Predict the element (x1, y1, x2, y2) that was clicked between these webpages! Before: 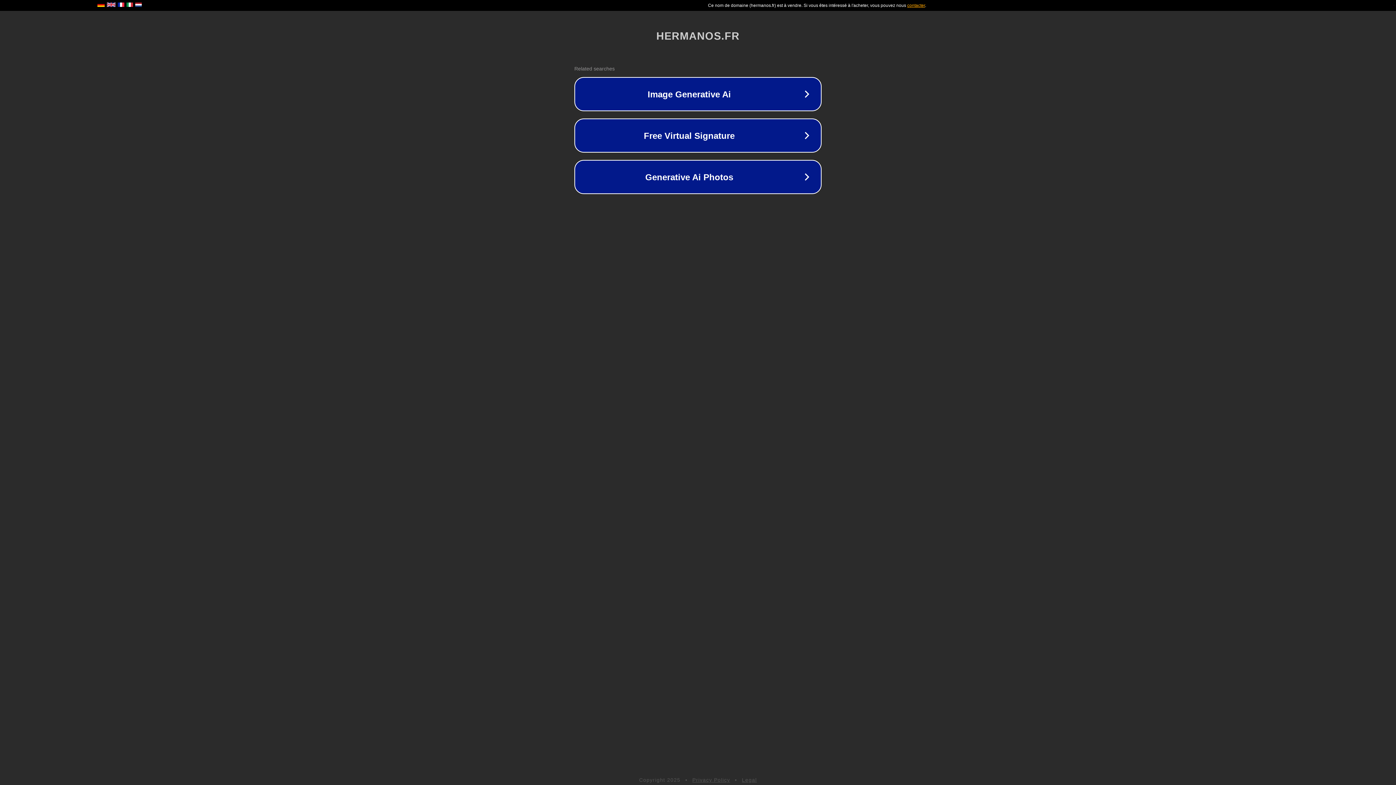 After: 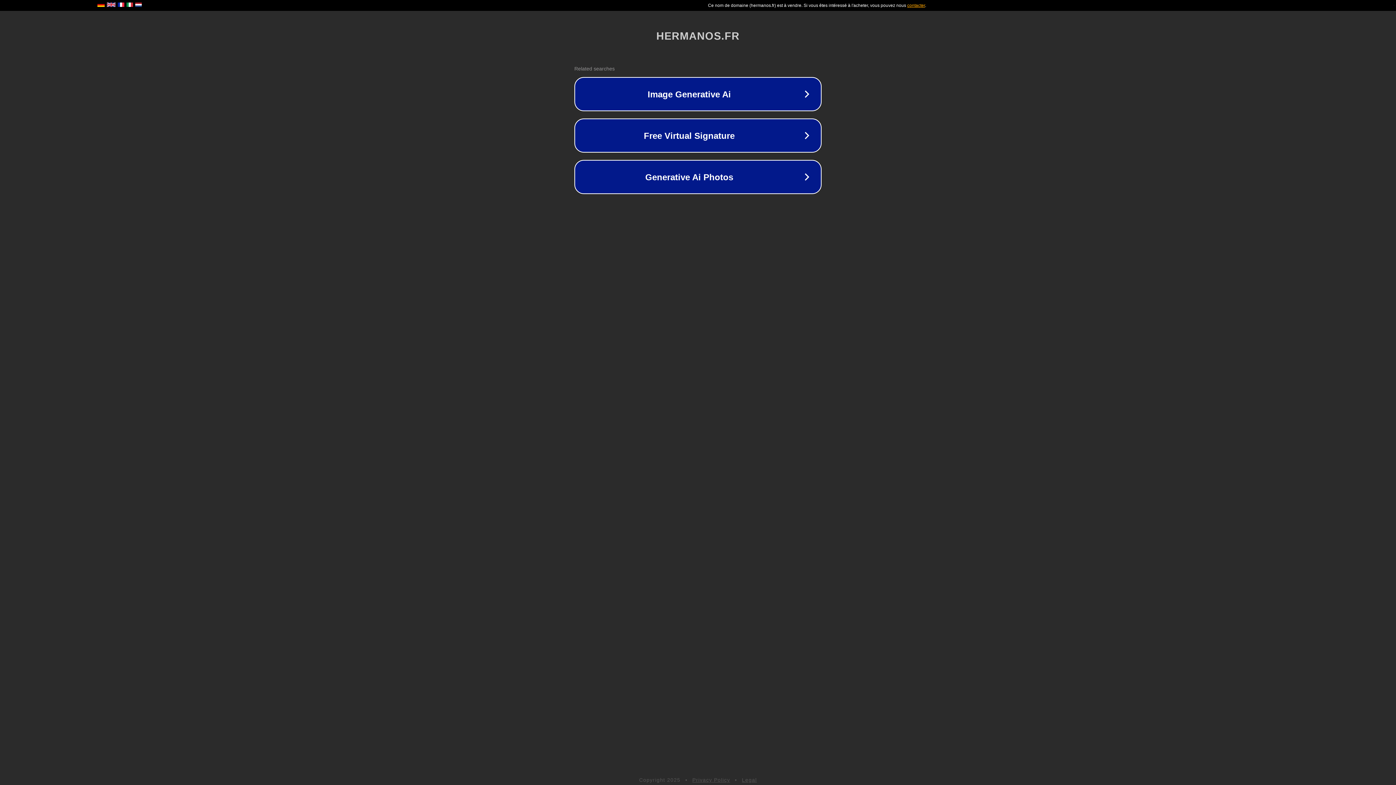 Action: label: Privacy Policy bbox: (692, 777, 730, 783)